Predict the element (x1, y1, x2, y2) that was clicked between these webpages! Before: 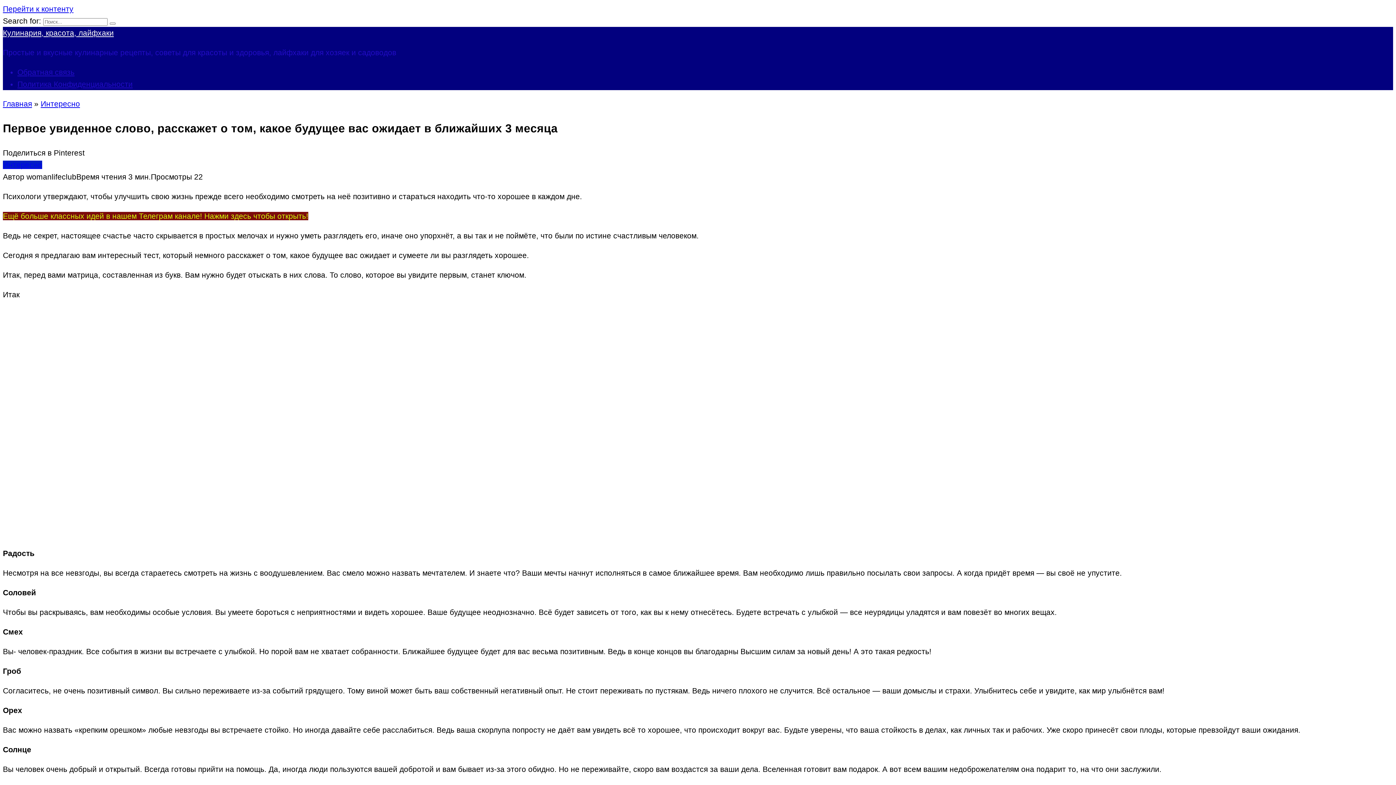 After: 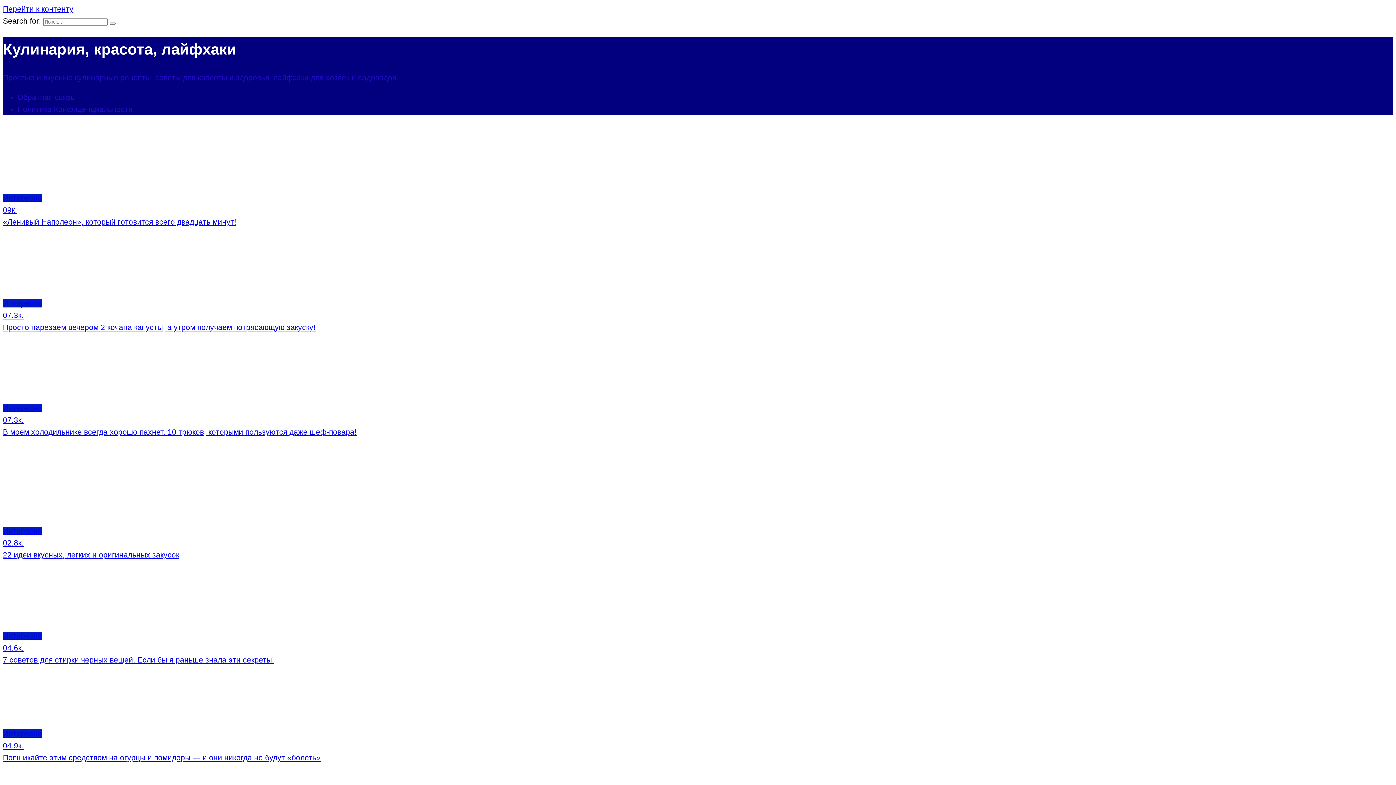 Action: bbox: (2, 28, 113, 37) label: Кулинария, красота, лайфхаки